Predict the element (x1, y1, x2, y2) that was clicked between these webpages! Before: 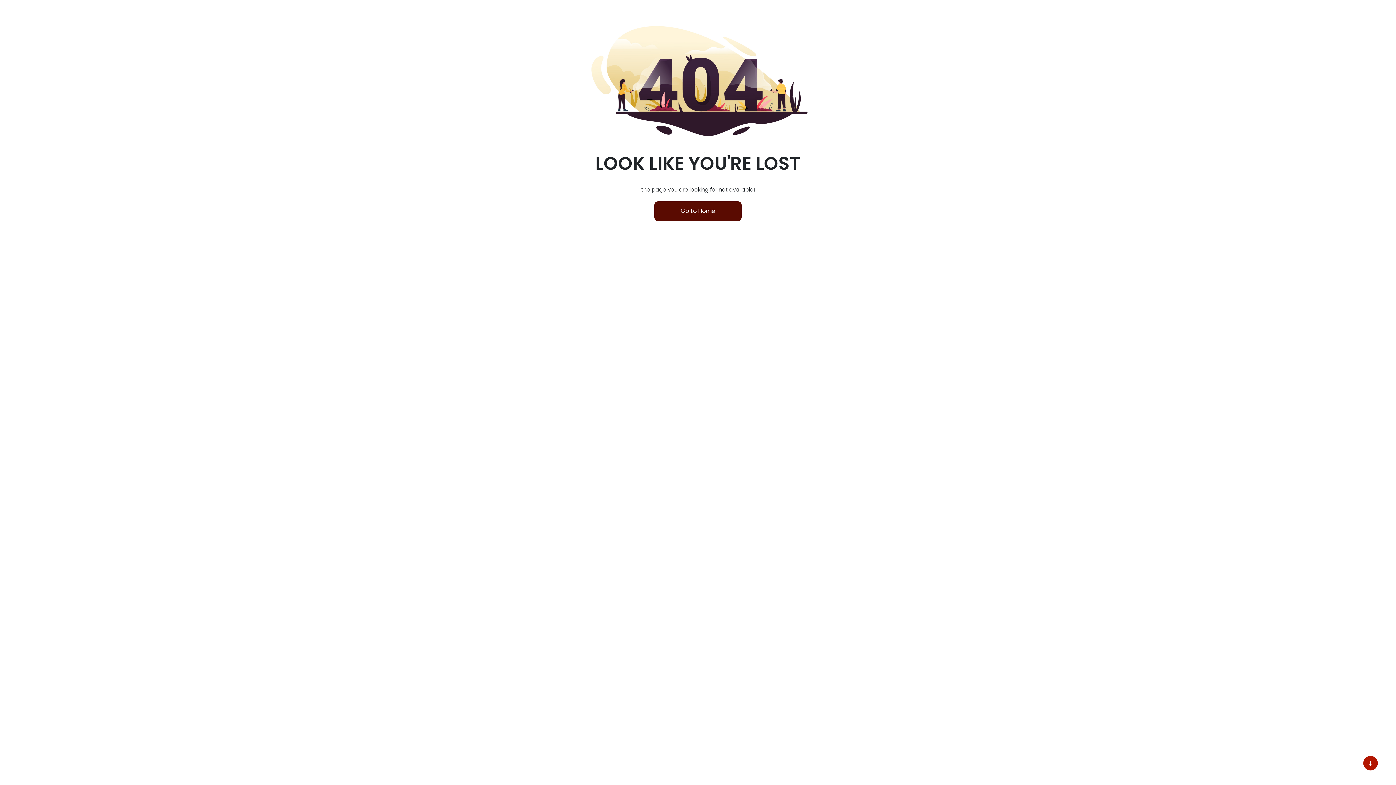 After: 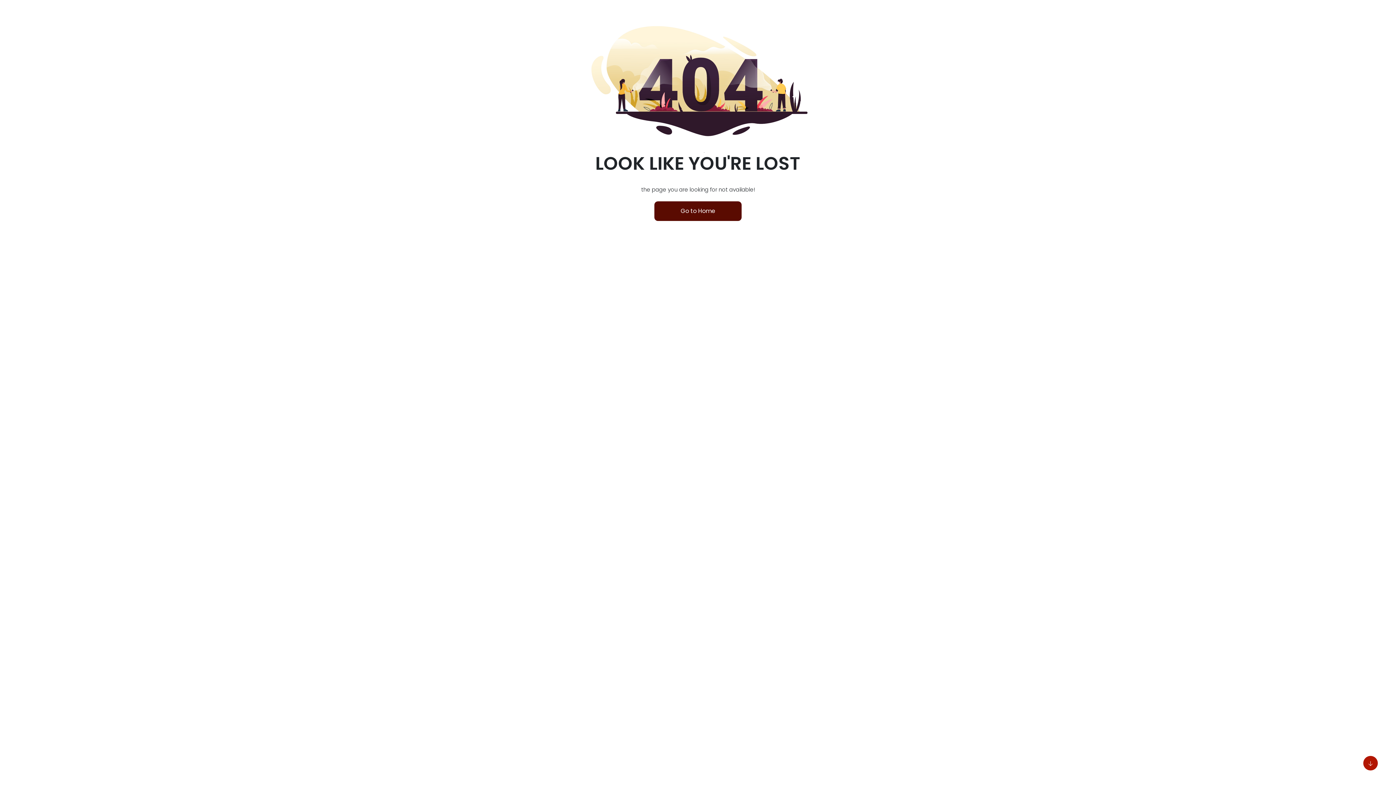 Action: bbox: (1363, 756, 1378, 770)